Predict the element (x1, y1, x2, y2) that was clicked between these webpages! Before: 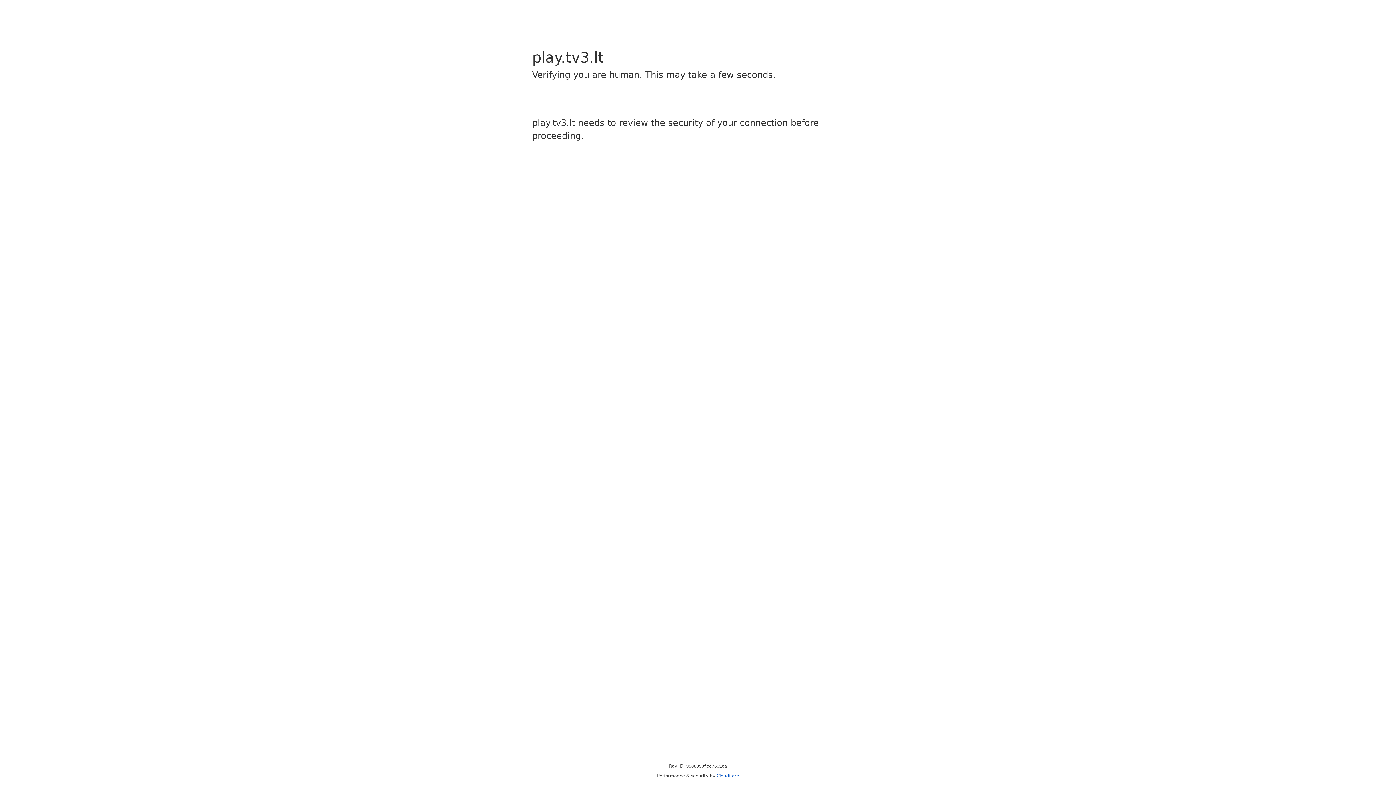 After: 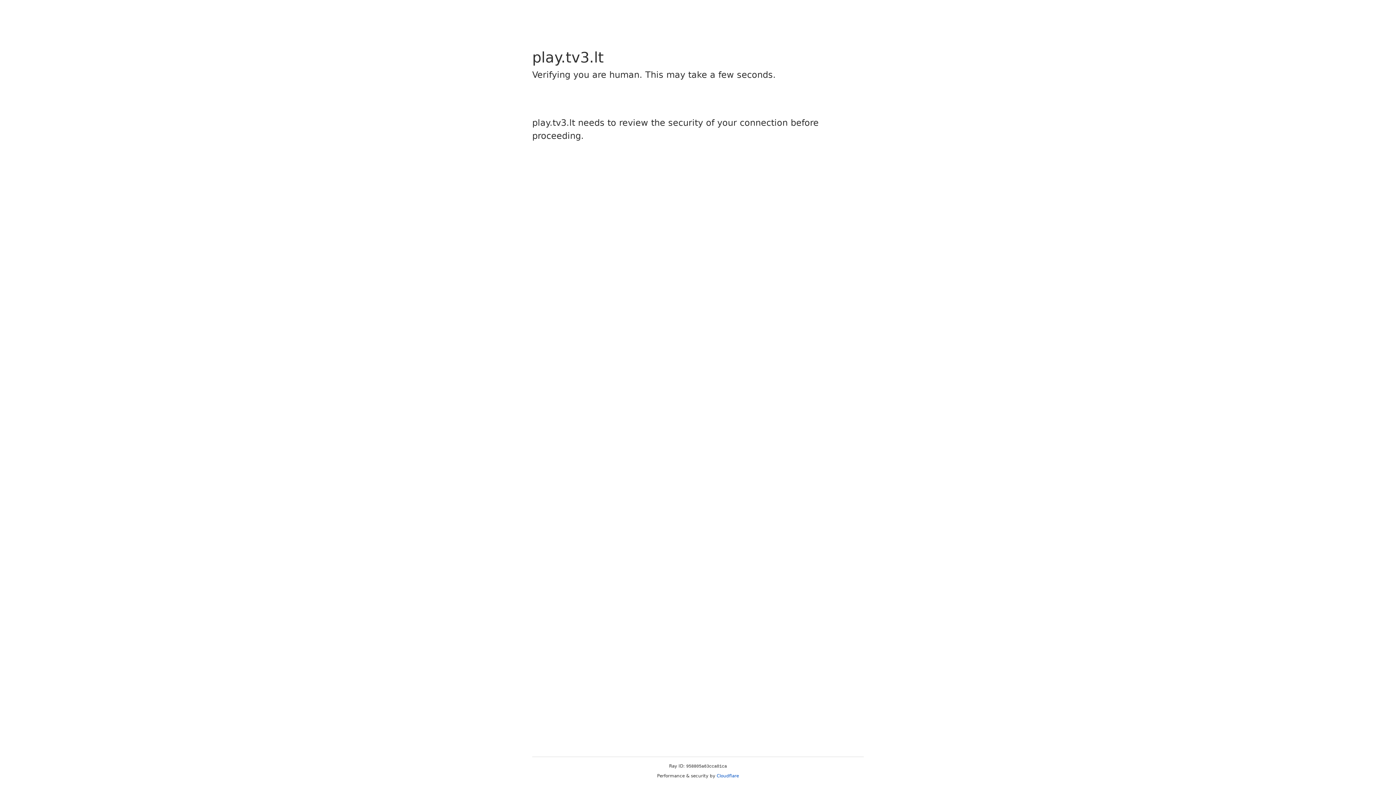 Action: bbox: (716, 773, 739, 778) label: Cloudflare